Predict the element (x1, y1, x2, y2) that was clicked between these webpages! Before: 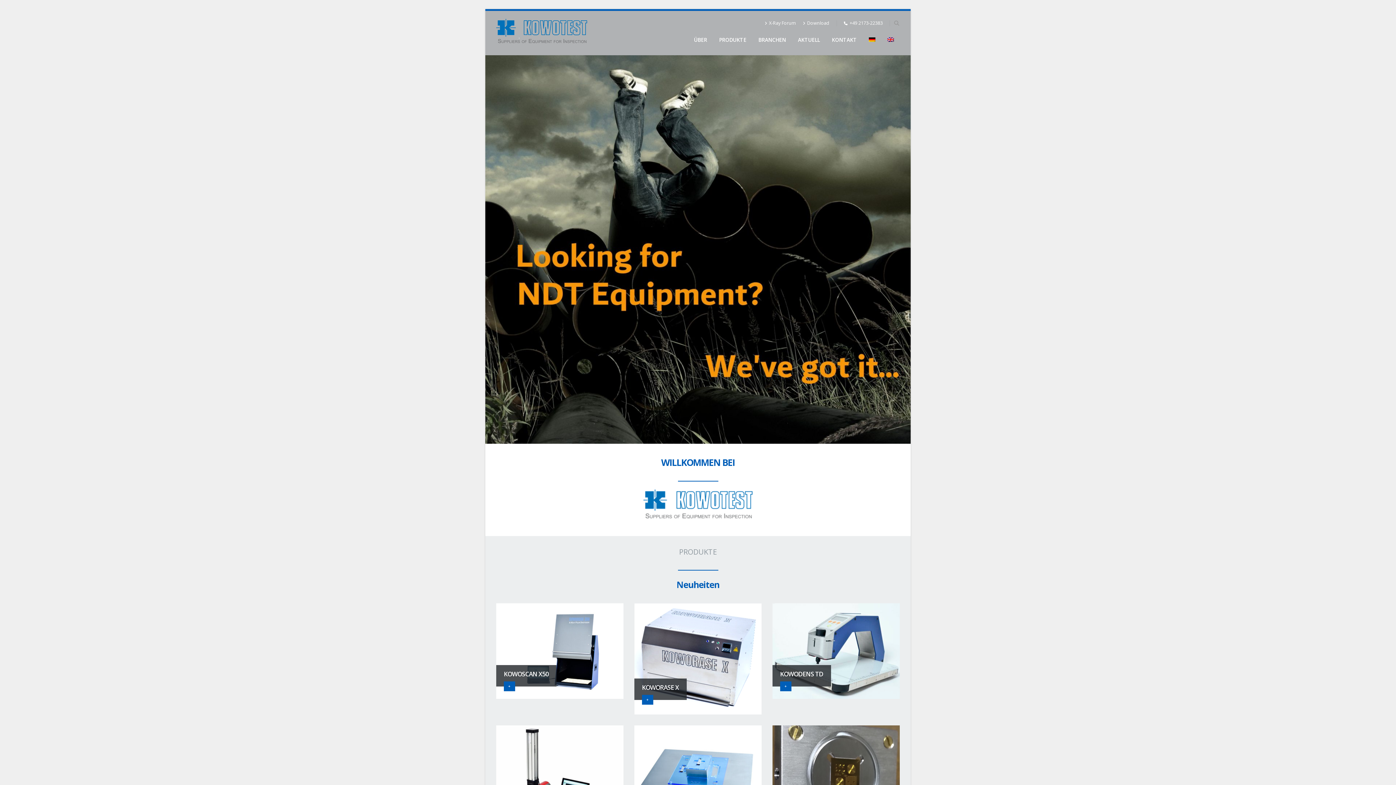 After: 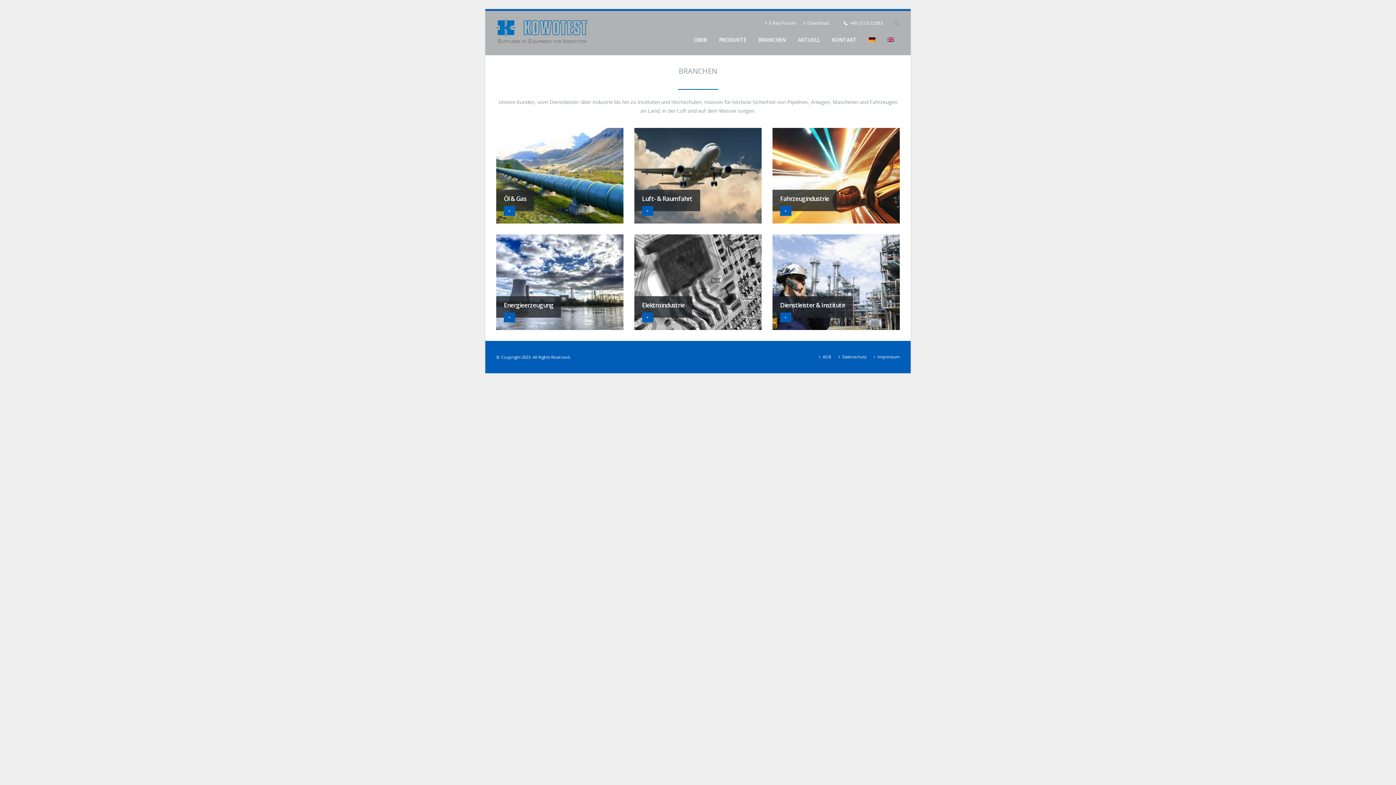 Action: label: BRANCHEN bbox: (752, 32, 792, 47)